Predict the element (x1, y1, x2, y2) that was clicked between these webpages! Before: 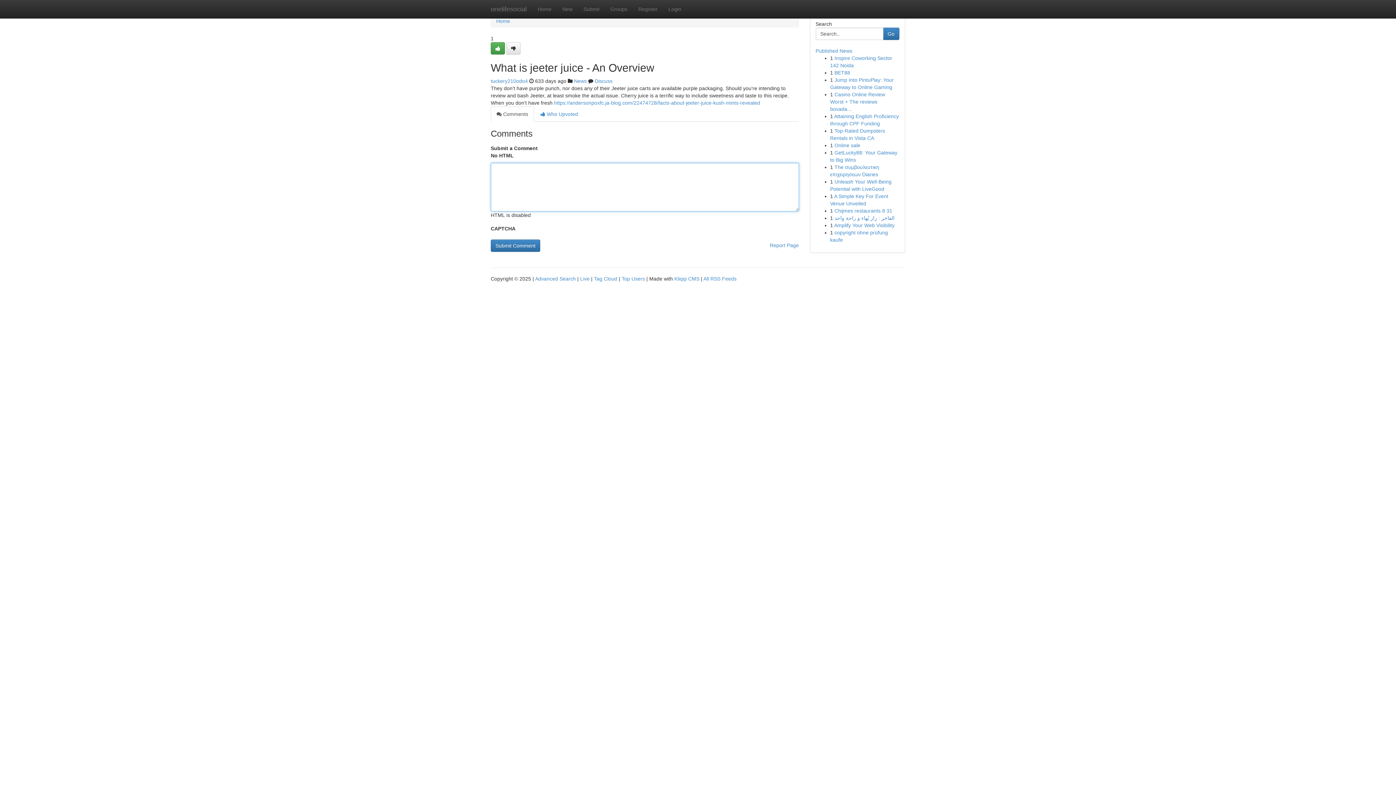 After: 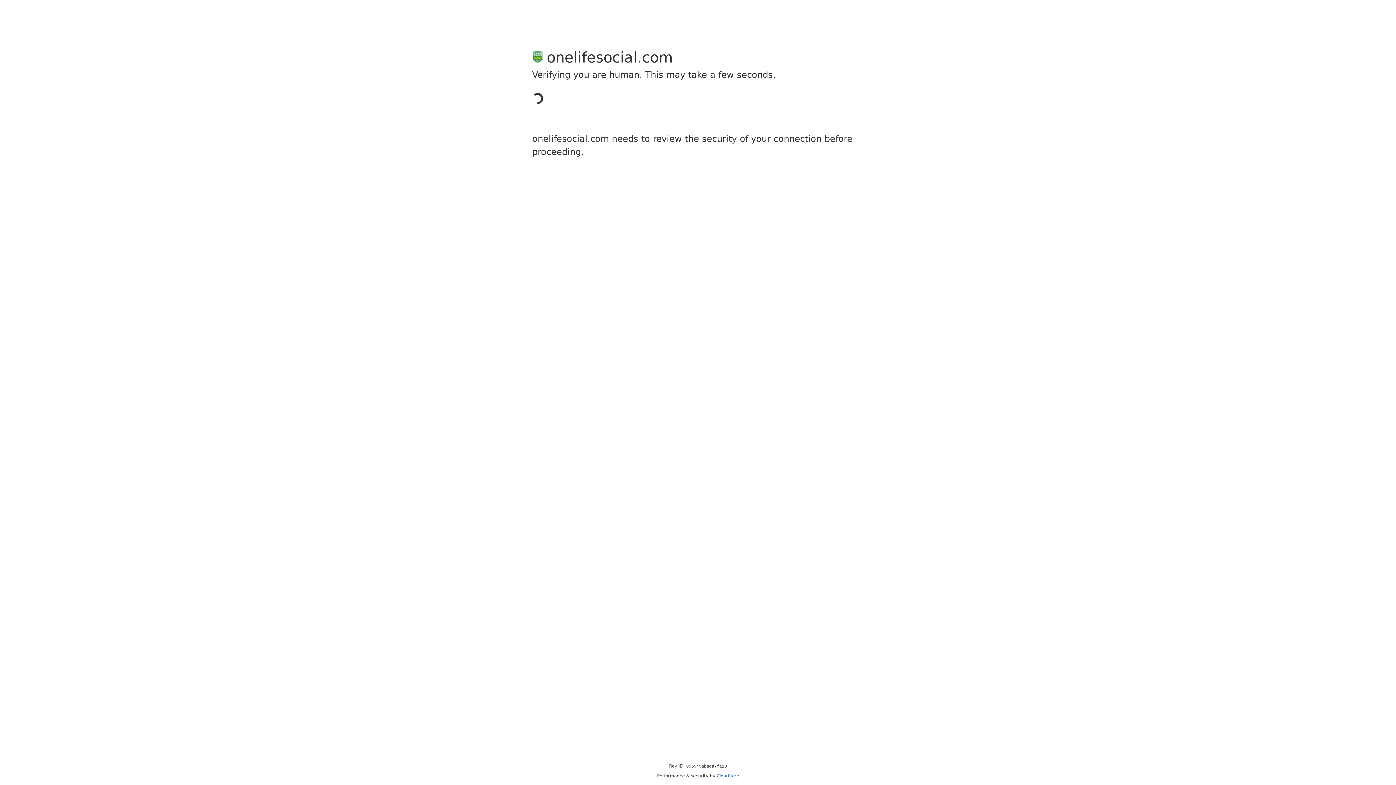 Action: bbox: (633, 0, 663, 18) label: Register